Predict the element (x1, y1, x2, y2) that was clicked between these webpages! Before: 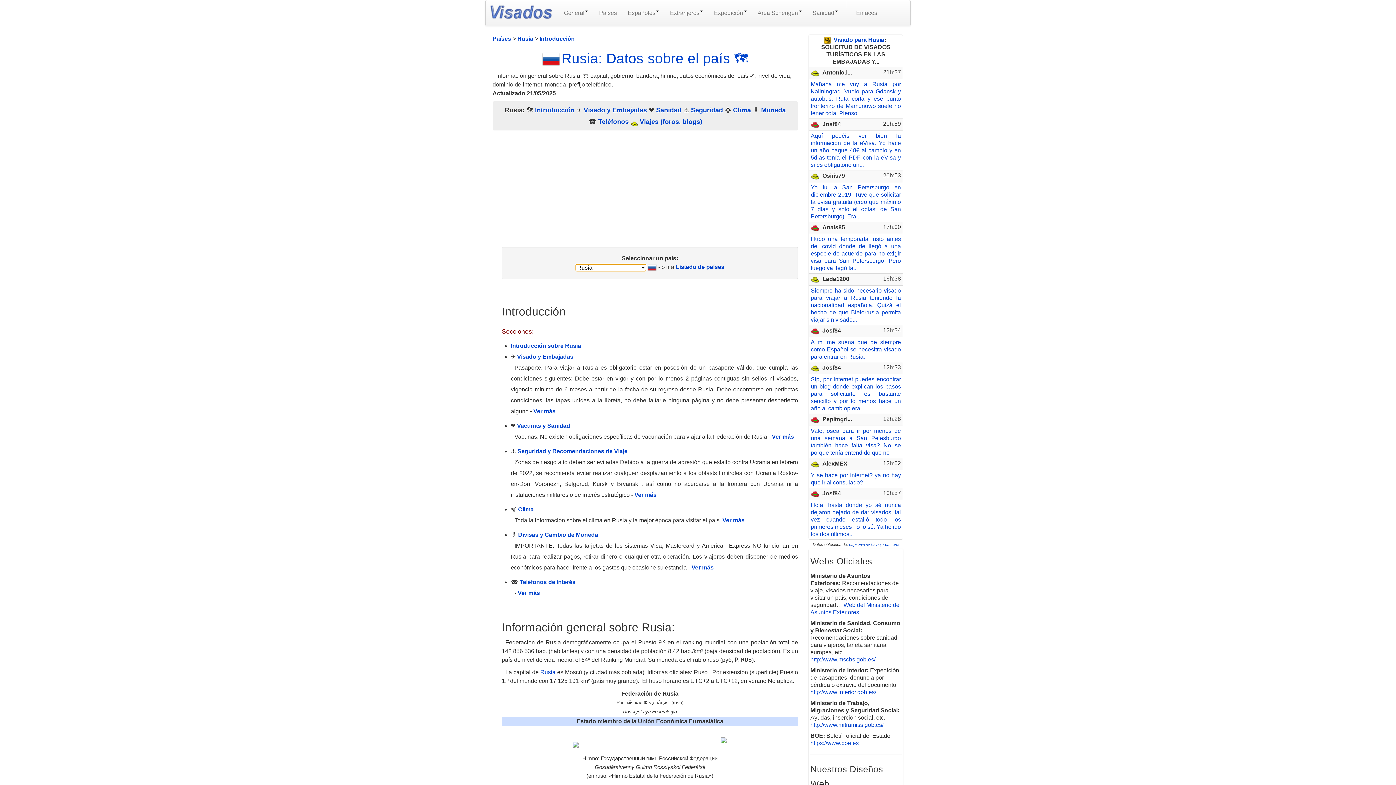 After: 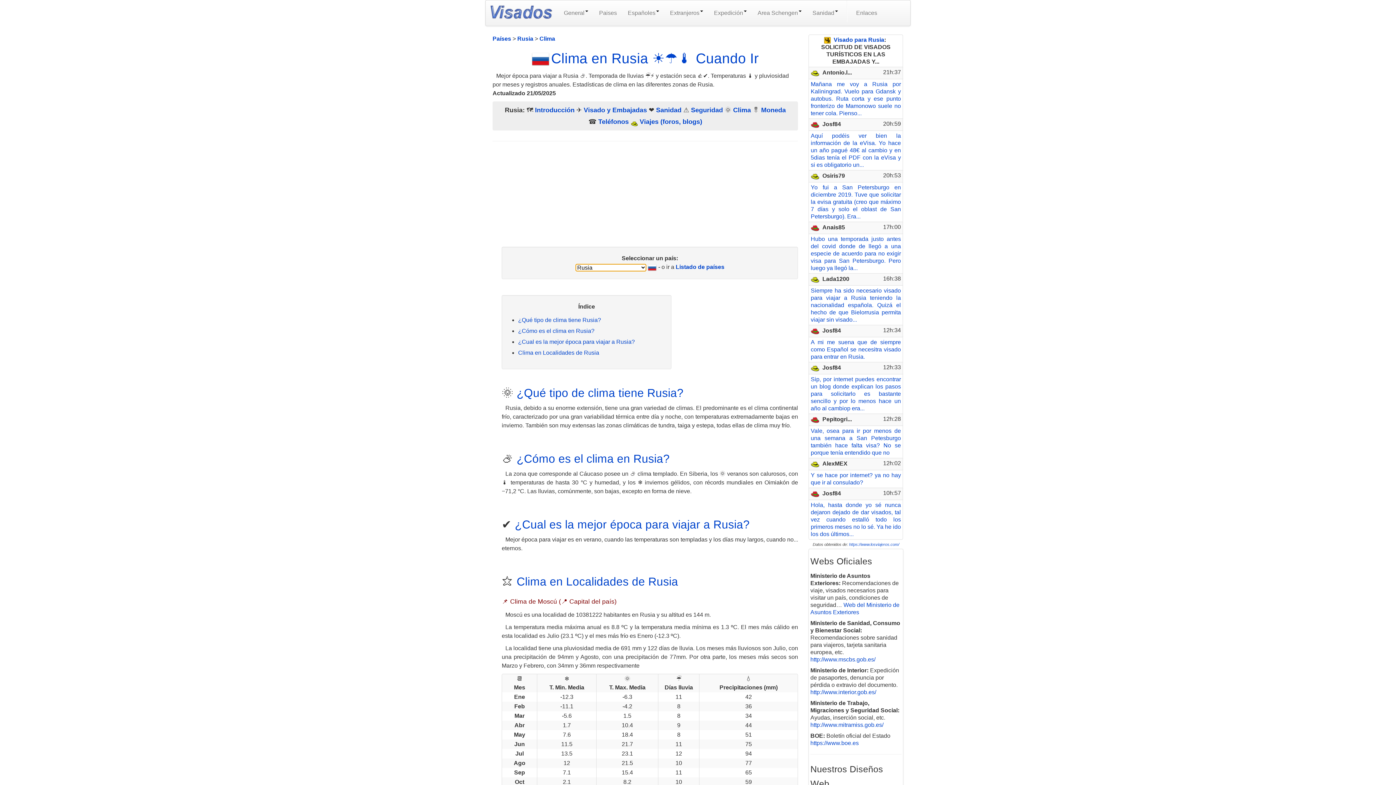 Action: label: Clima bbox: (518, 506, 533, 512)